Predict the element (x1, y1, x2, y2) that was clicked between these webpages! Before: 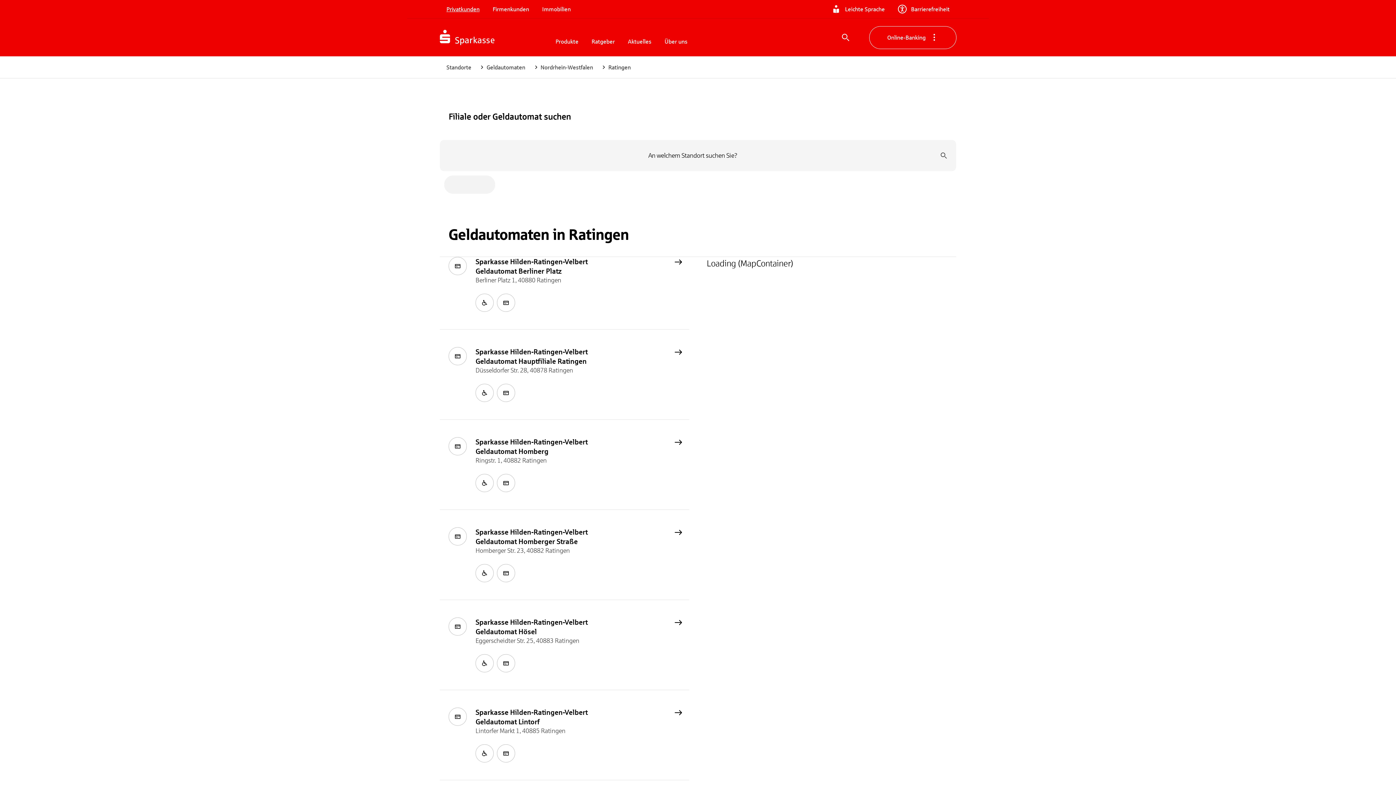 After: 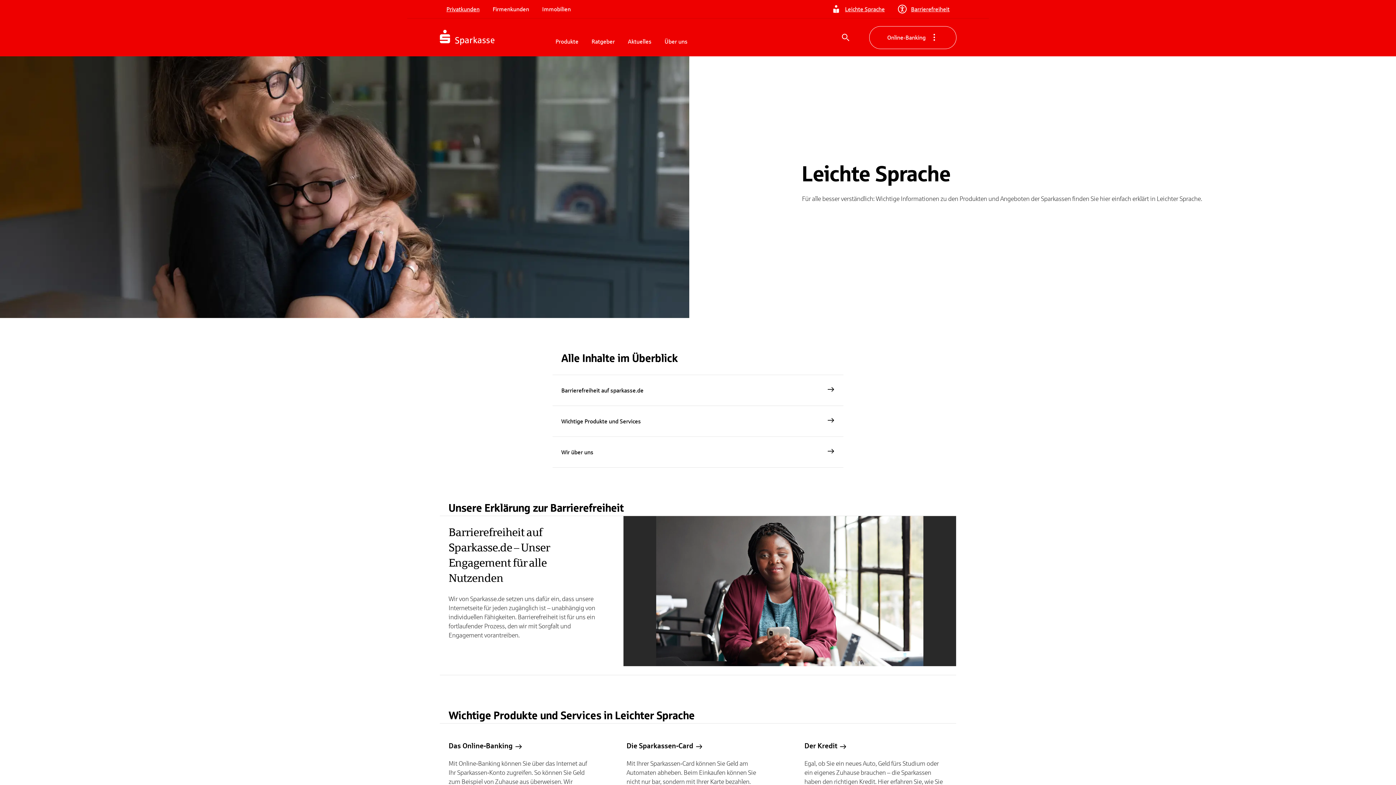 Action: bbox: (825, 2, 891, 15) label: Leichte Sprache